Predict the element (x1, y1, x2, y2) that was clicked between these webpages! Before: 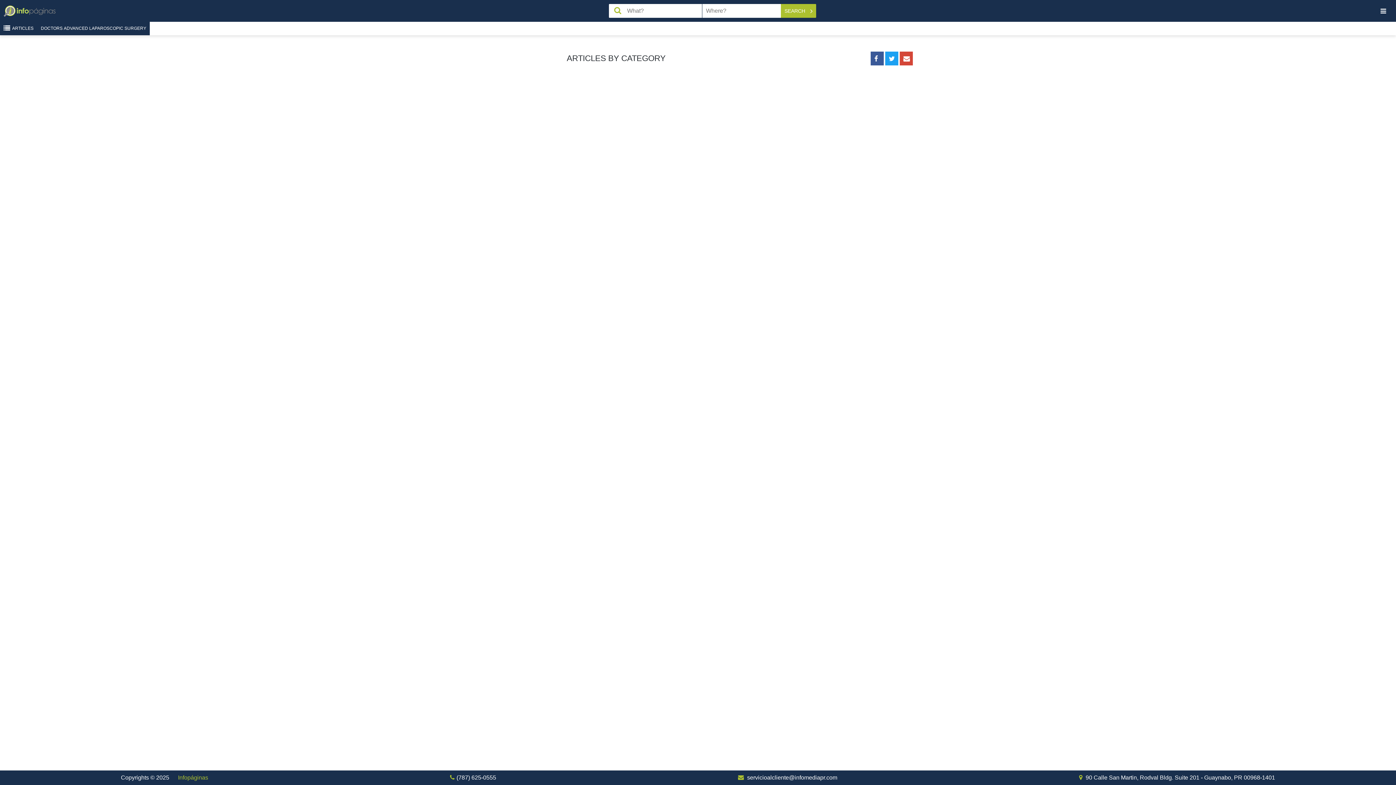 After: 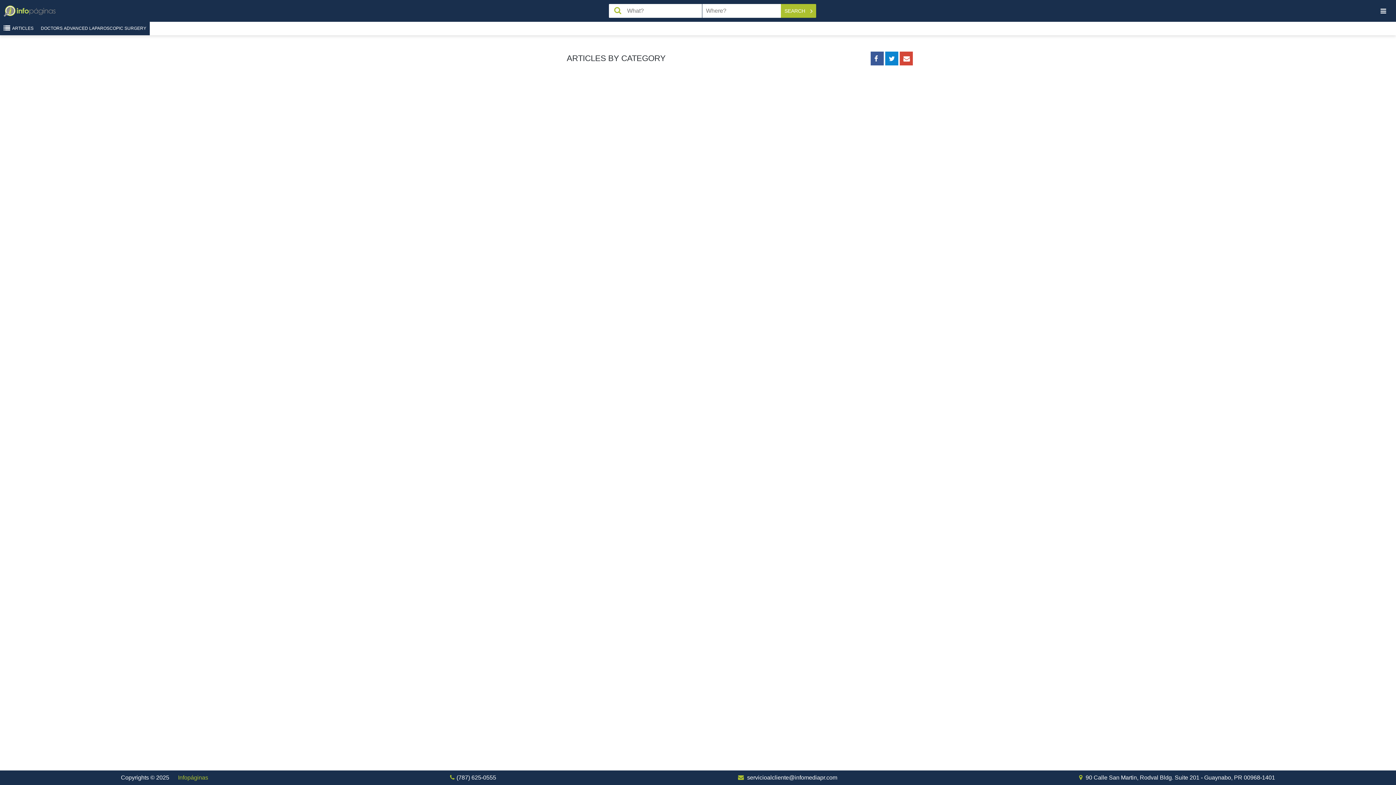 Action: bbox: (885, 51, 898, 65)